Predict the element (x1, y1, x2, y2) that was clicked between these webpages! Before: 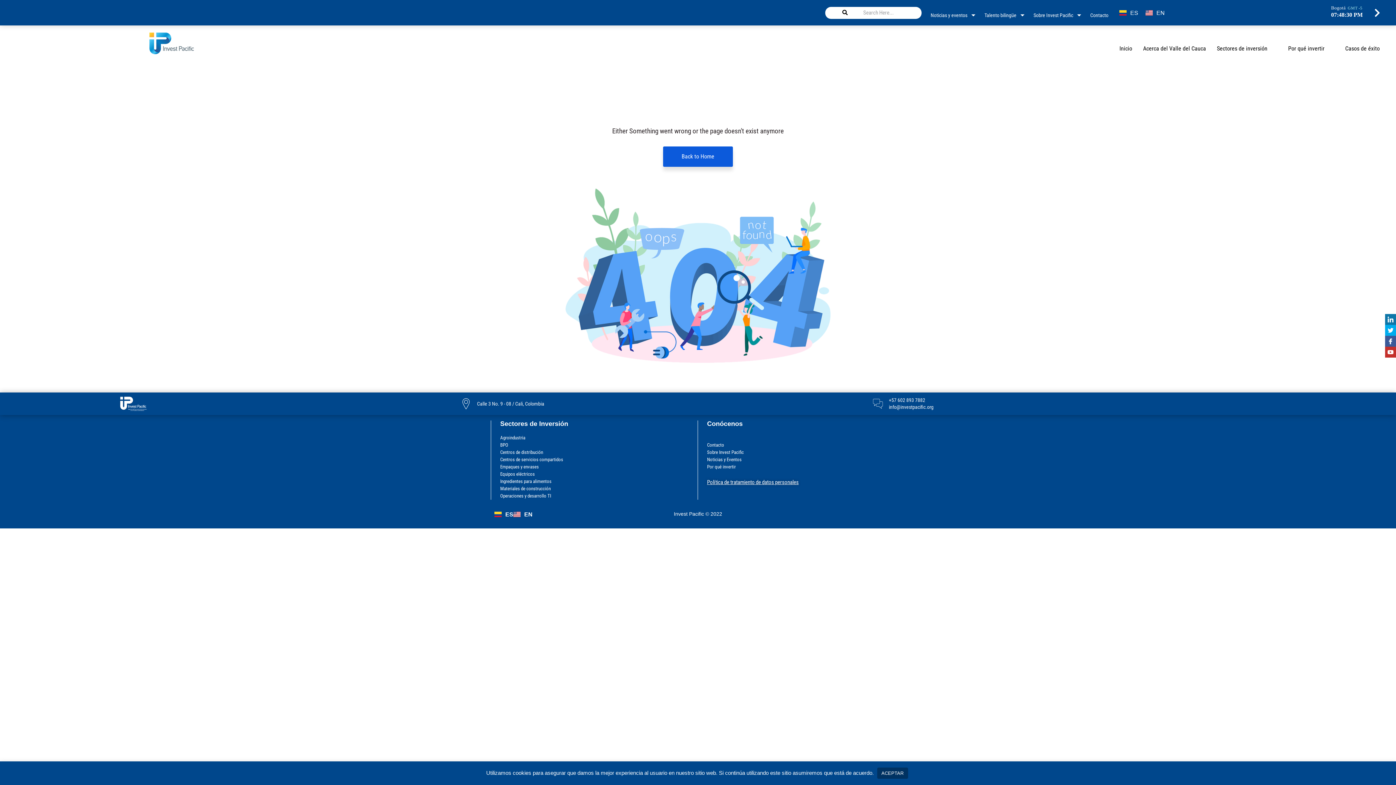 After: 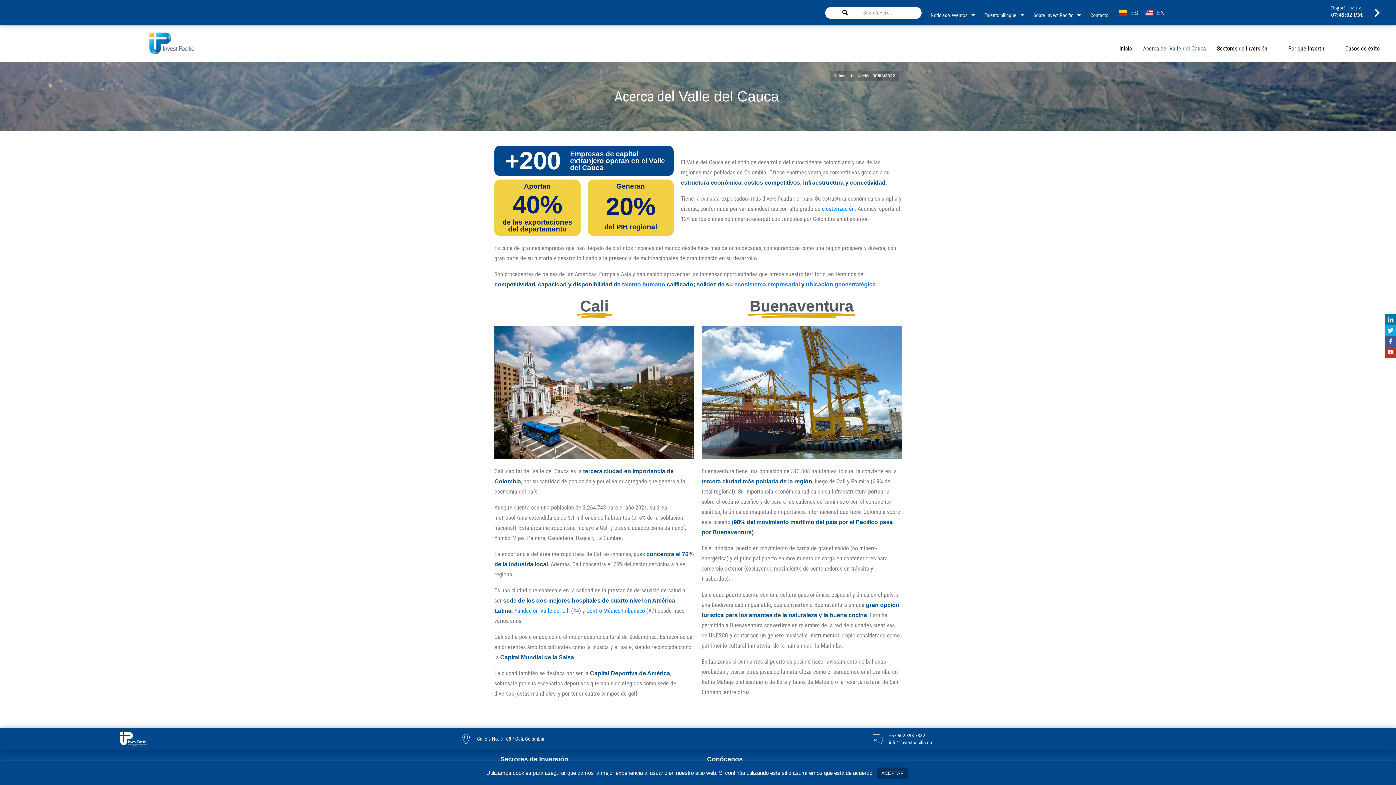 Action: label: Acerca del Valle del Cauca bbox: (1137, 38, 1211, 59)